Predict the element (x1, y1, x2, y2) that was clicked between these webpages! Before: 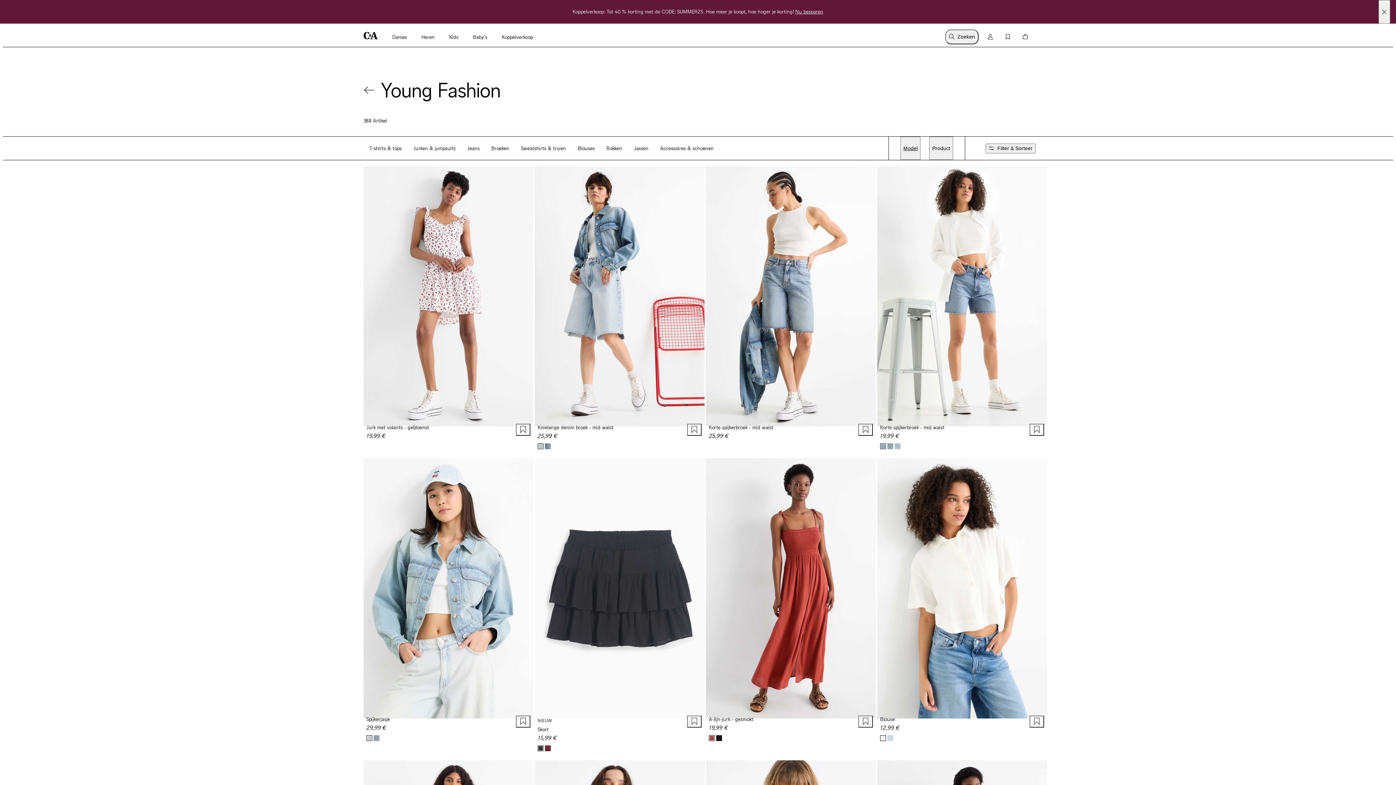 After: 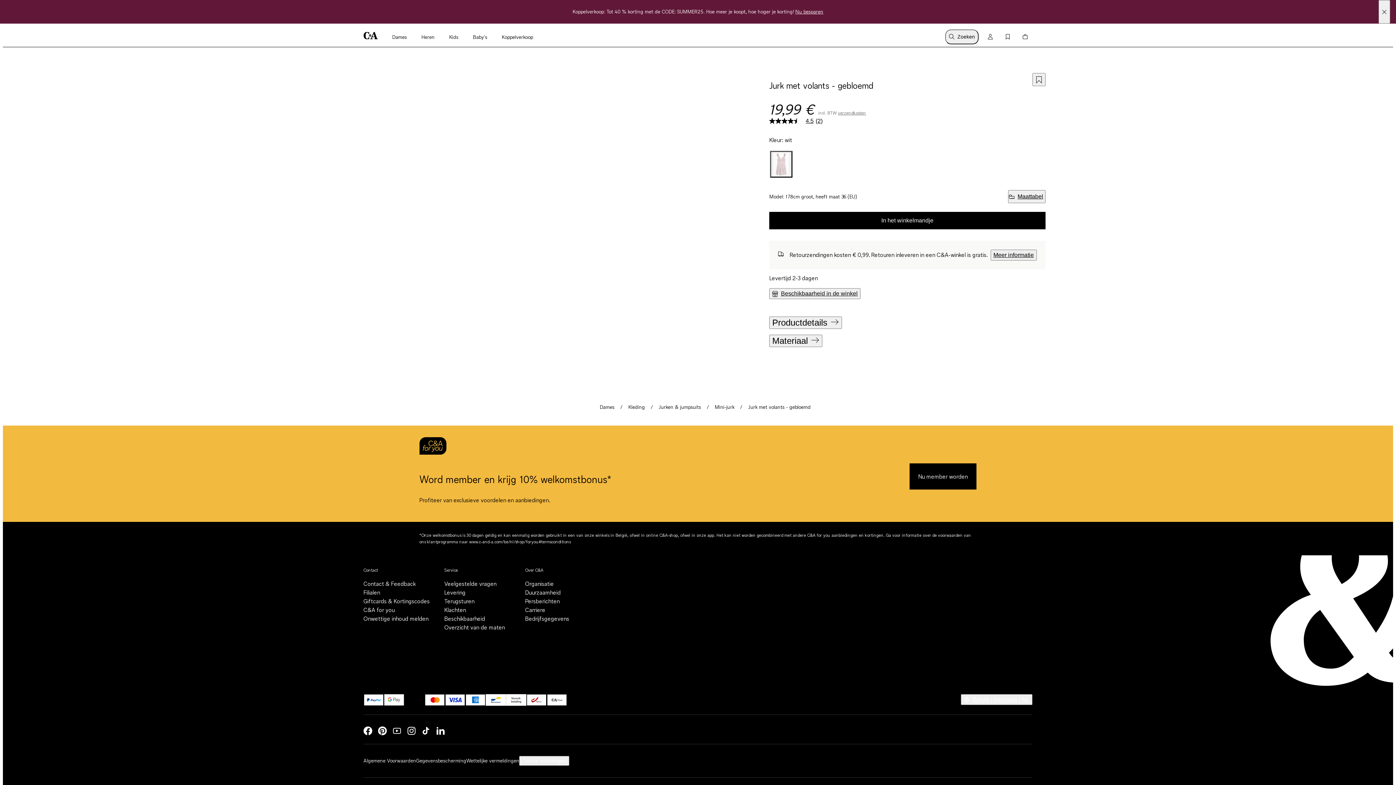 Action: bbox: (363, 166, 533, 420)